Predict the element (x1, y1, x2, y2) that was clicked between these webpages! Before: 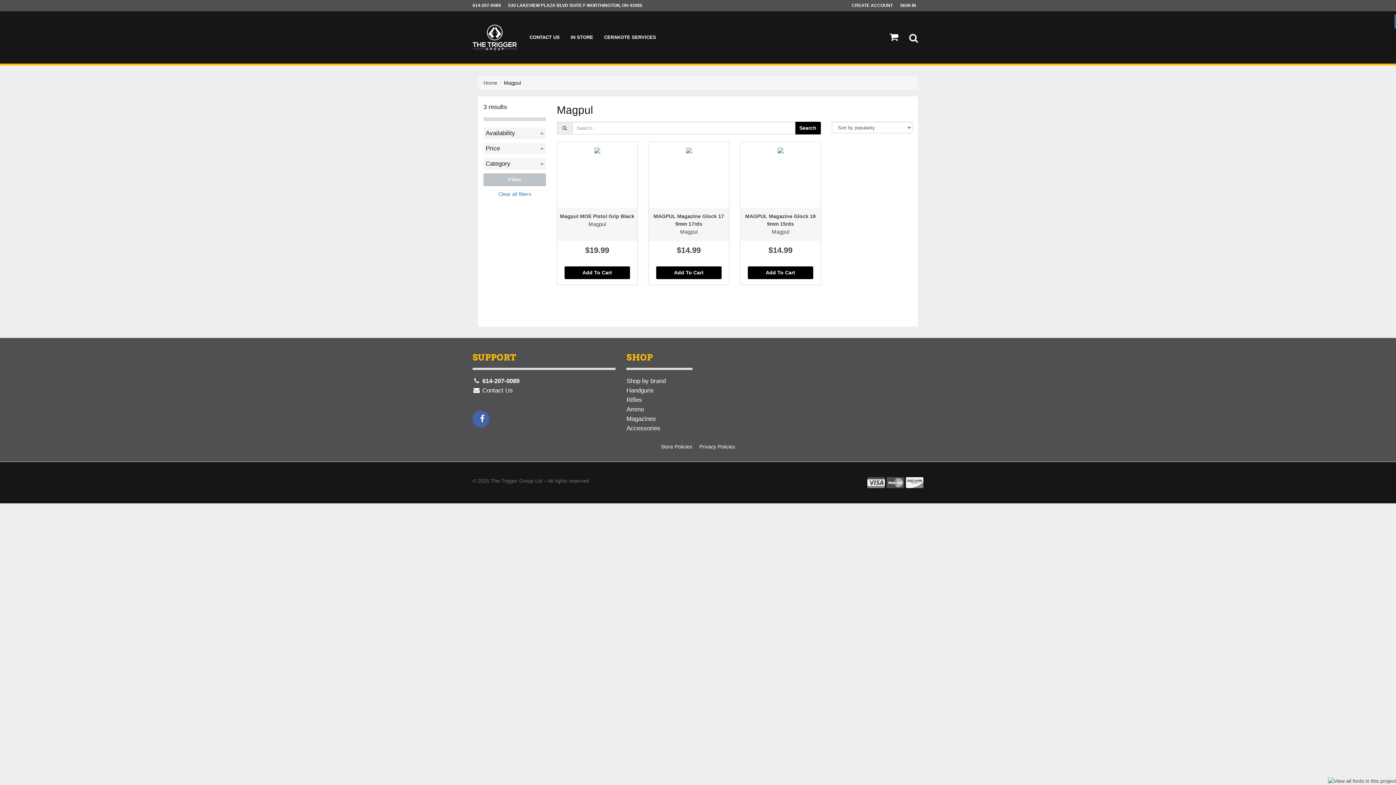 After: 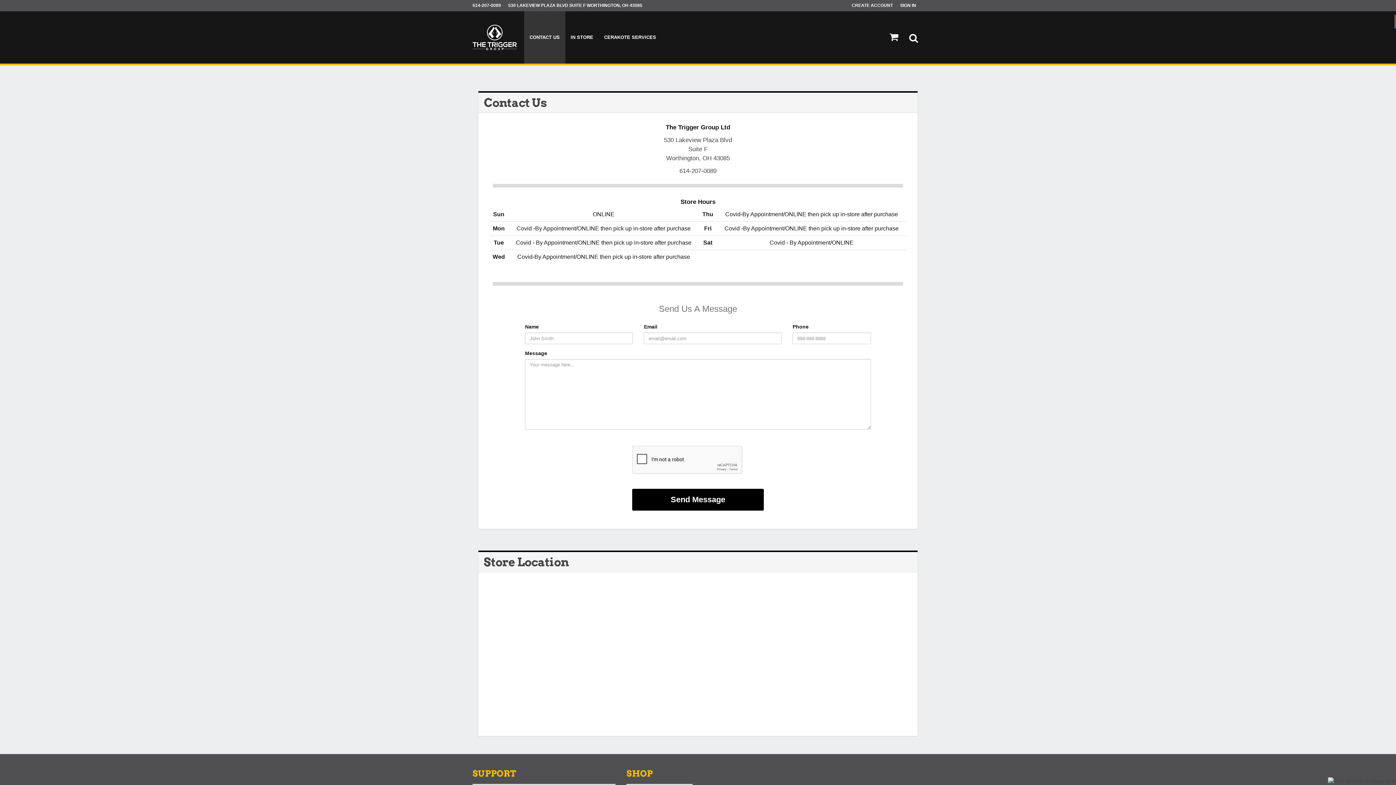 Action: bbox: (472, 386, 615, 396) label:  Contact Us